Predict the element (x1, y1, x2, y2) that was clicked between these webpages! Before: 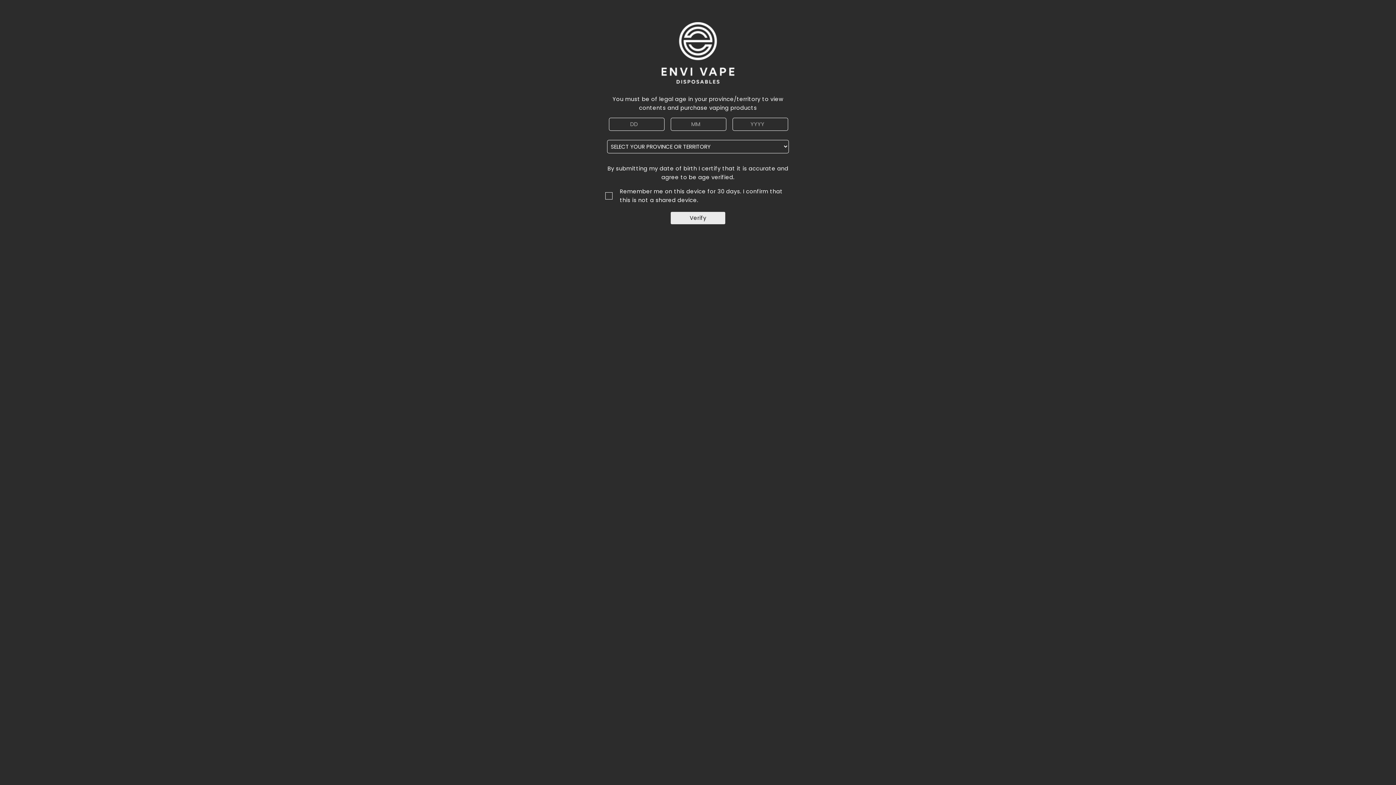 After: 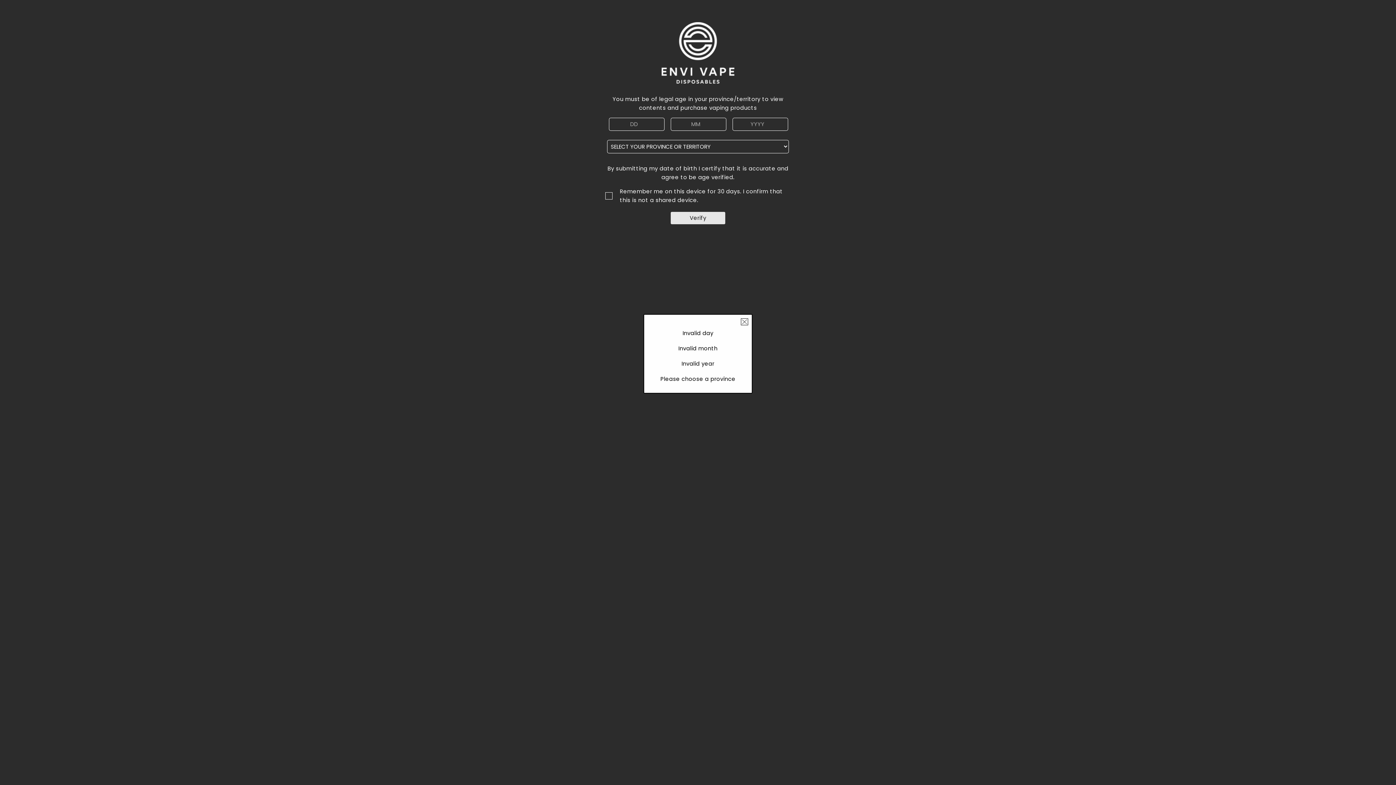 Action: bbox: (670, 211, 725, 224) label: Verify